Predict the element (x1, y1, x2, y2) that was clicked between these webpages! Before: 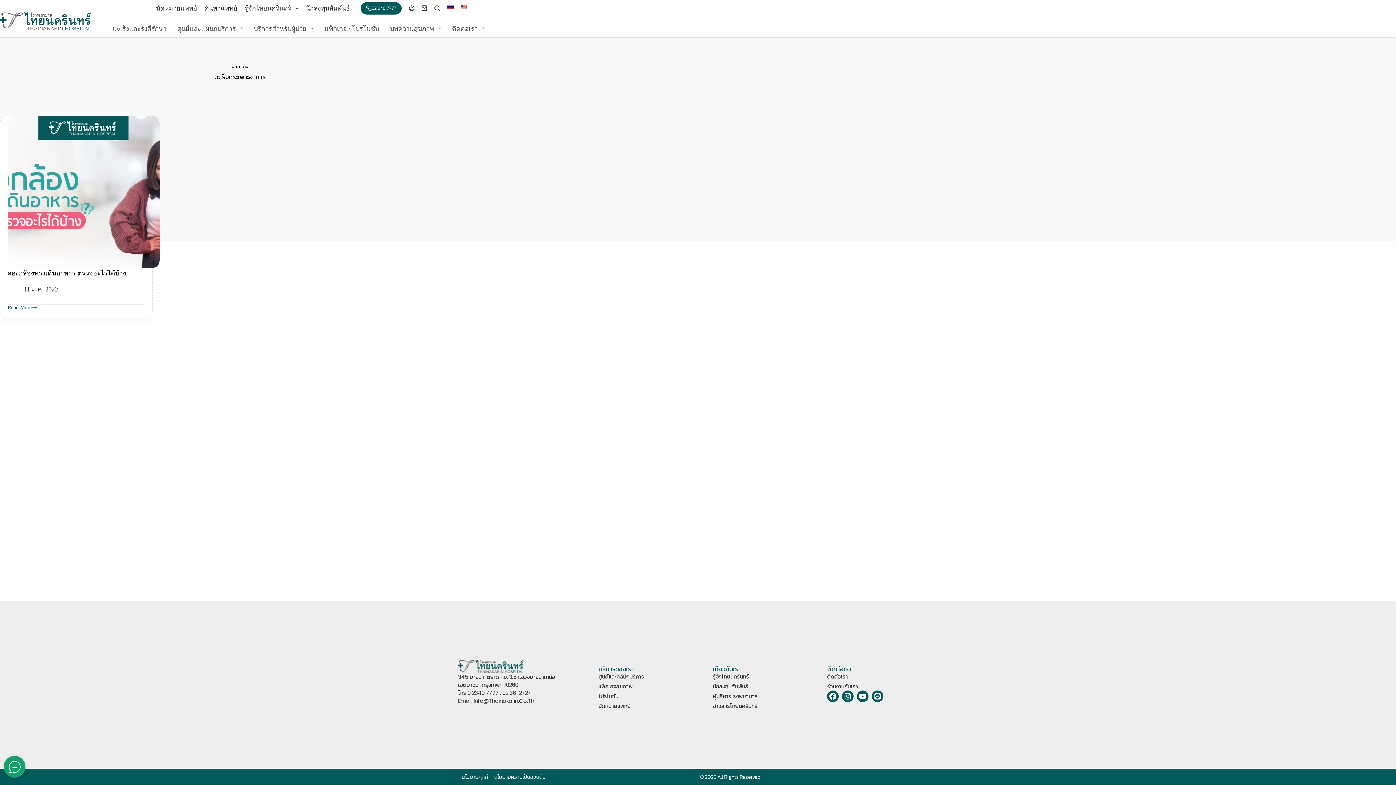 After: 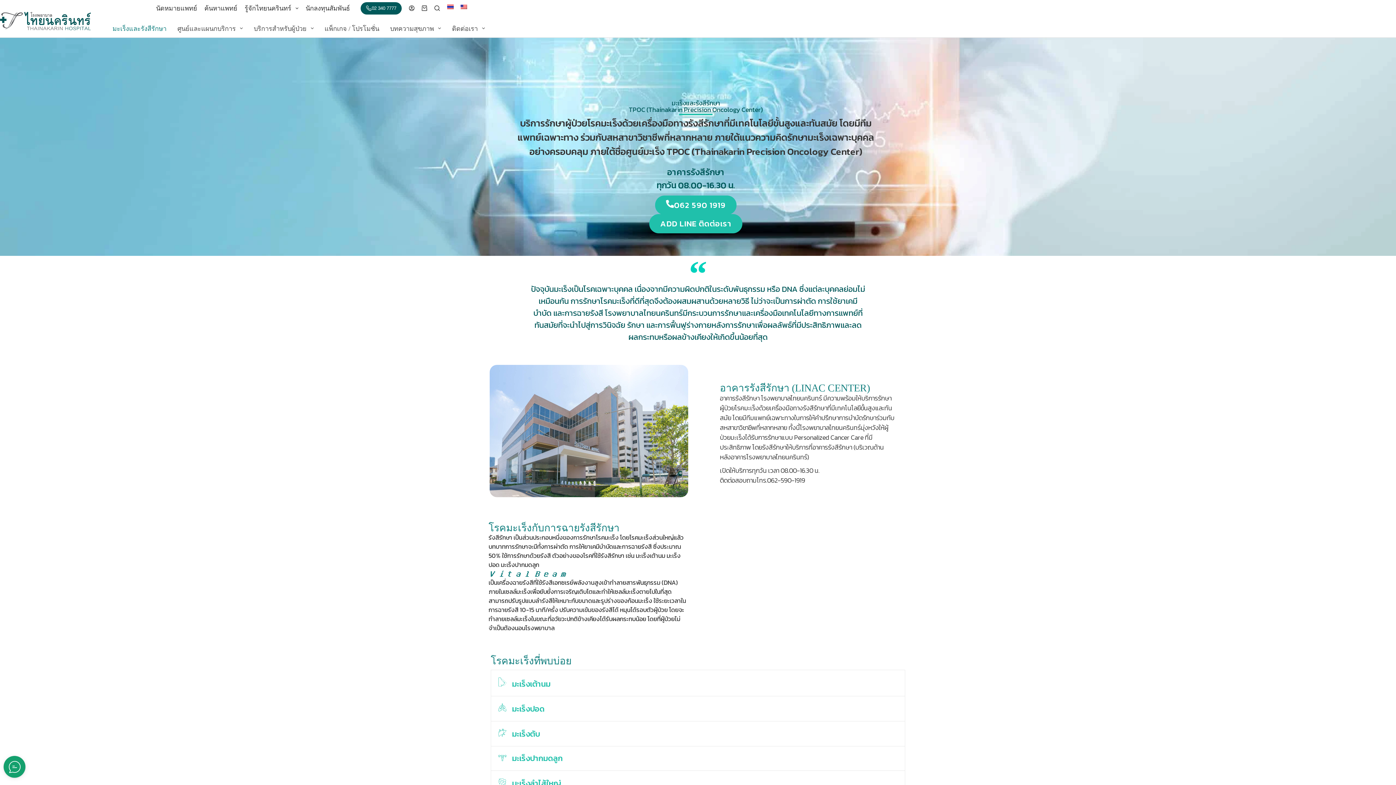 Action: bbox: (107, 19, 172, 37) label: มะเร็งและรังสีรักษา